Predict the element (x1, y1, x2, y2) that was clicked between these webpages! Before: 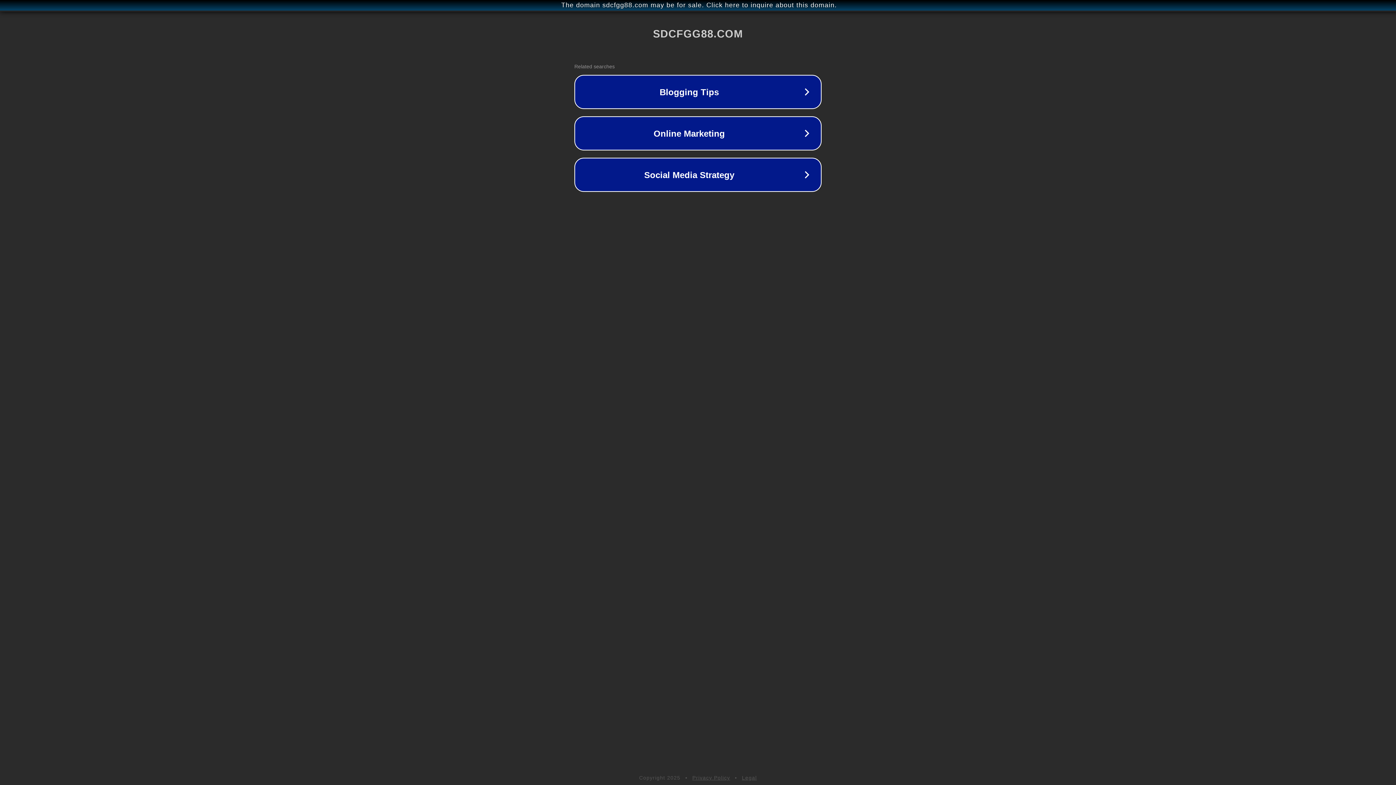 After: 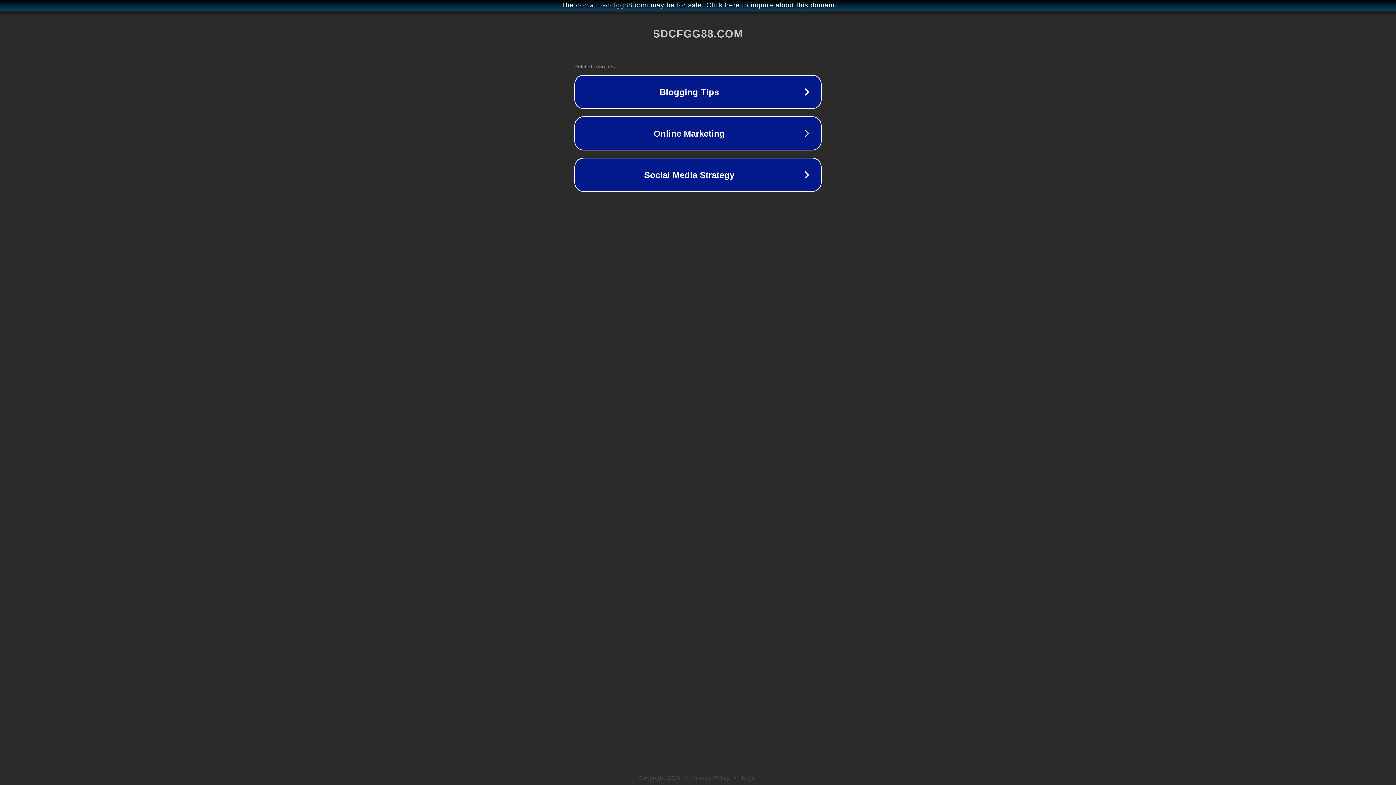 Action: bbox: (692, 775, 730, 781) label: Privacy Policy